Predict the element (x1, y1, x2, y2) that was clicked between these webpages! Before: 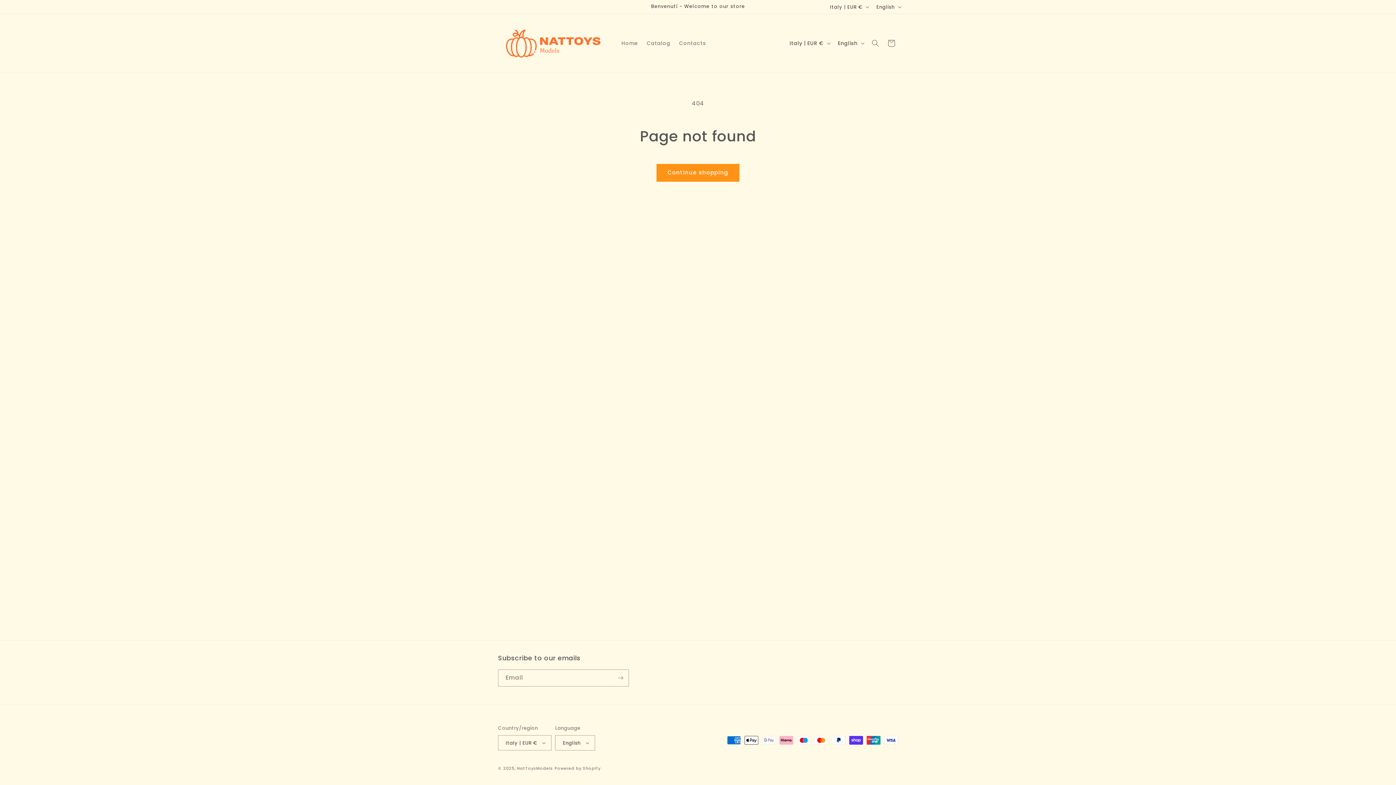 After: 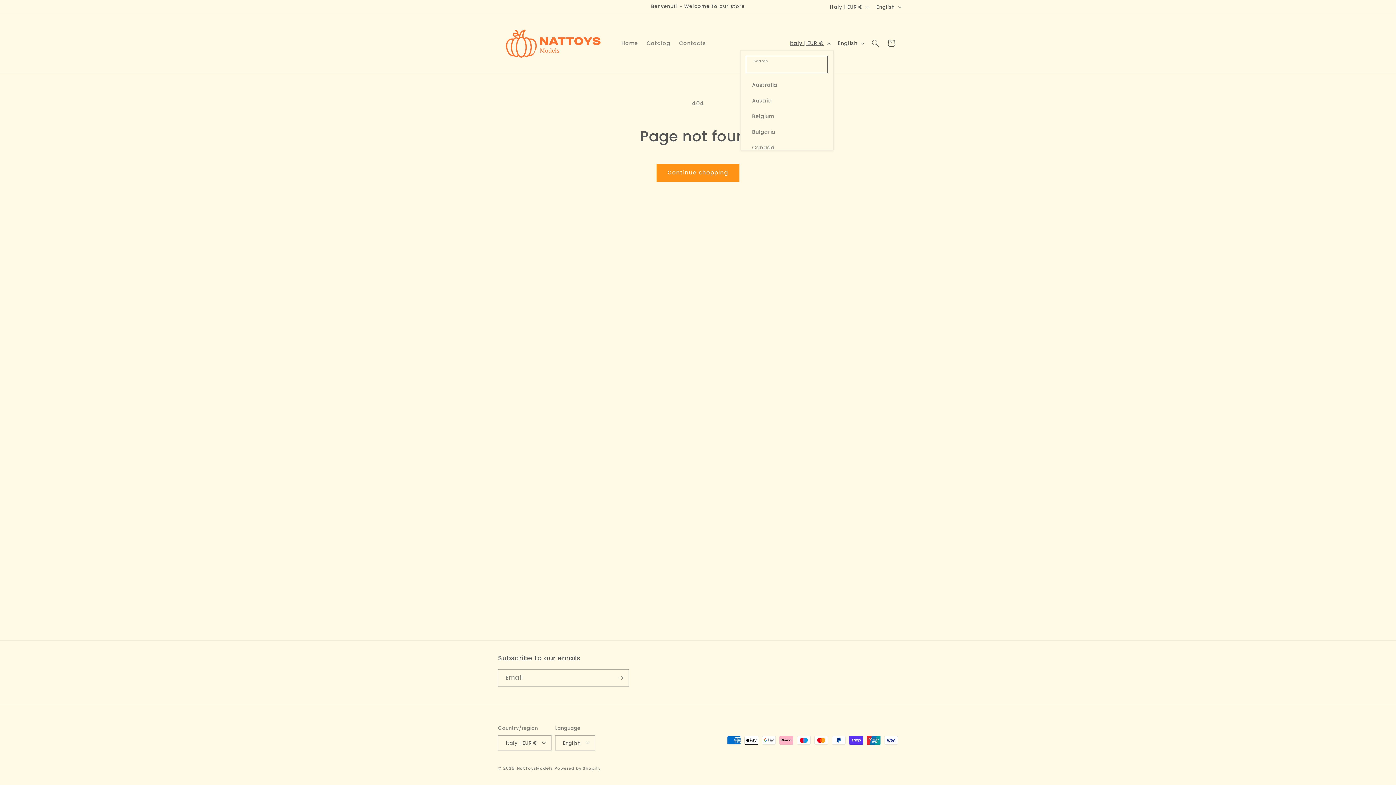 Action: label: Italy | EUR € bbox: (785, 36, 833, 50)